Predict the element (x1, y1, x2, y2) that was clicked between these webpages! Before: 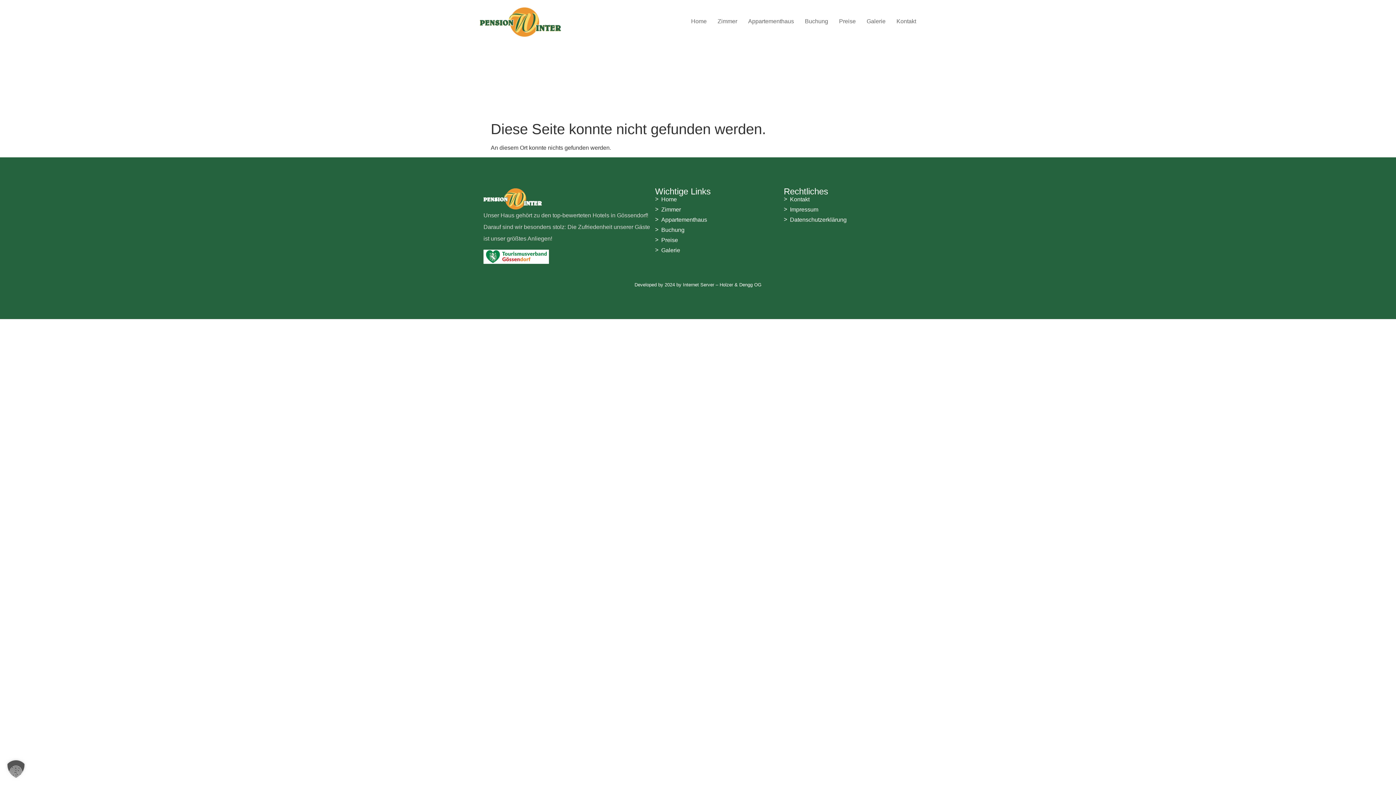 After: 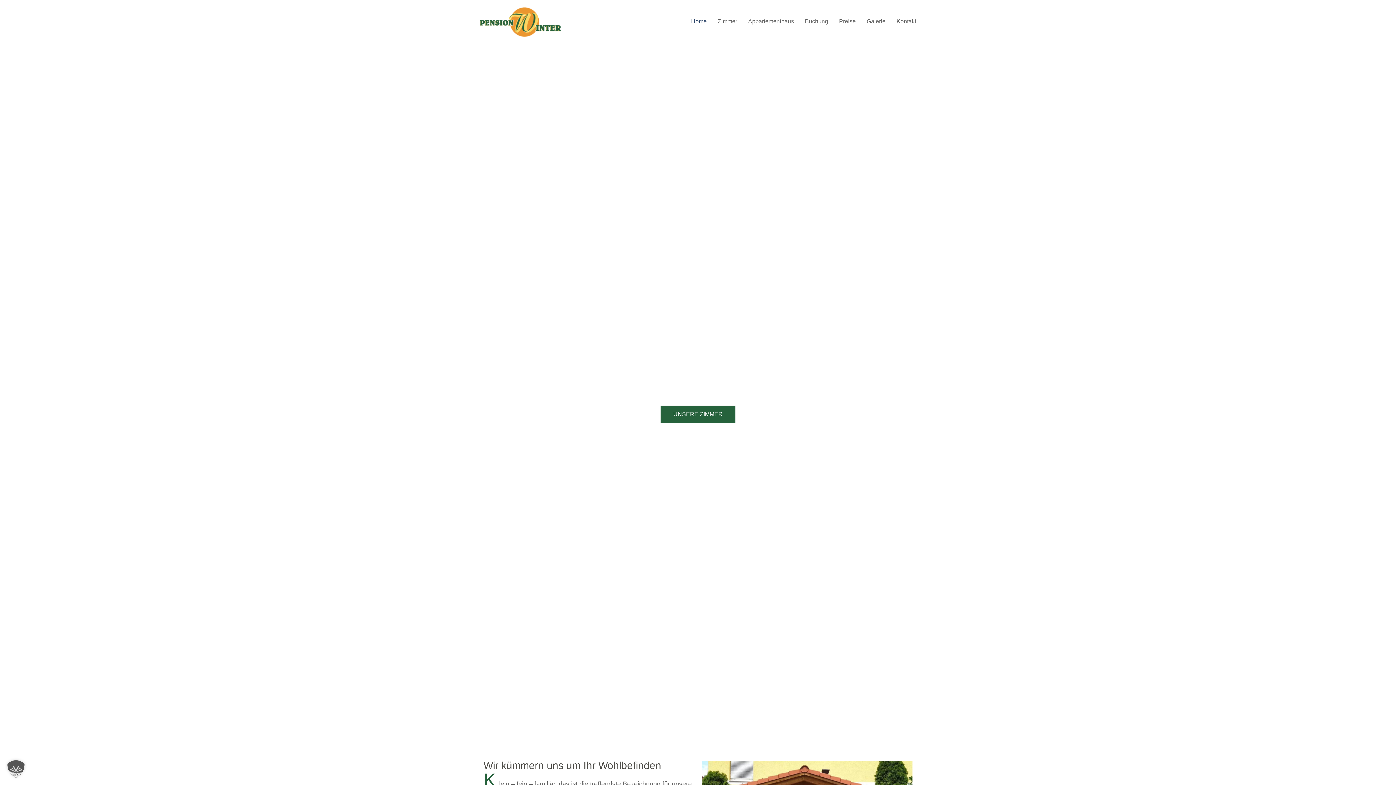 Action: bbox: (483, 249, 549, 263)